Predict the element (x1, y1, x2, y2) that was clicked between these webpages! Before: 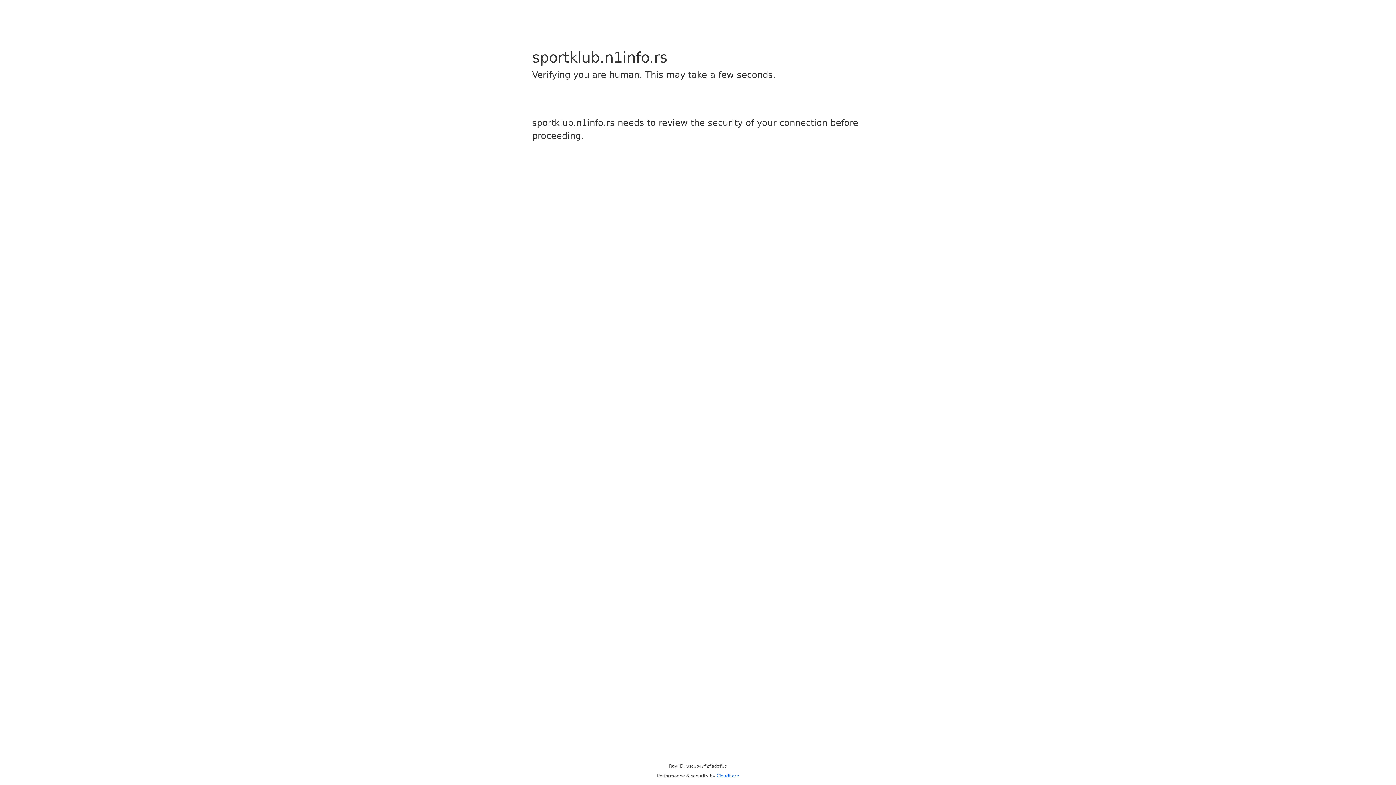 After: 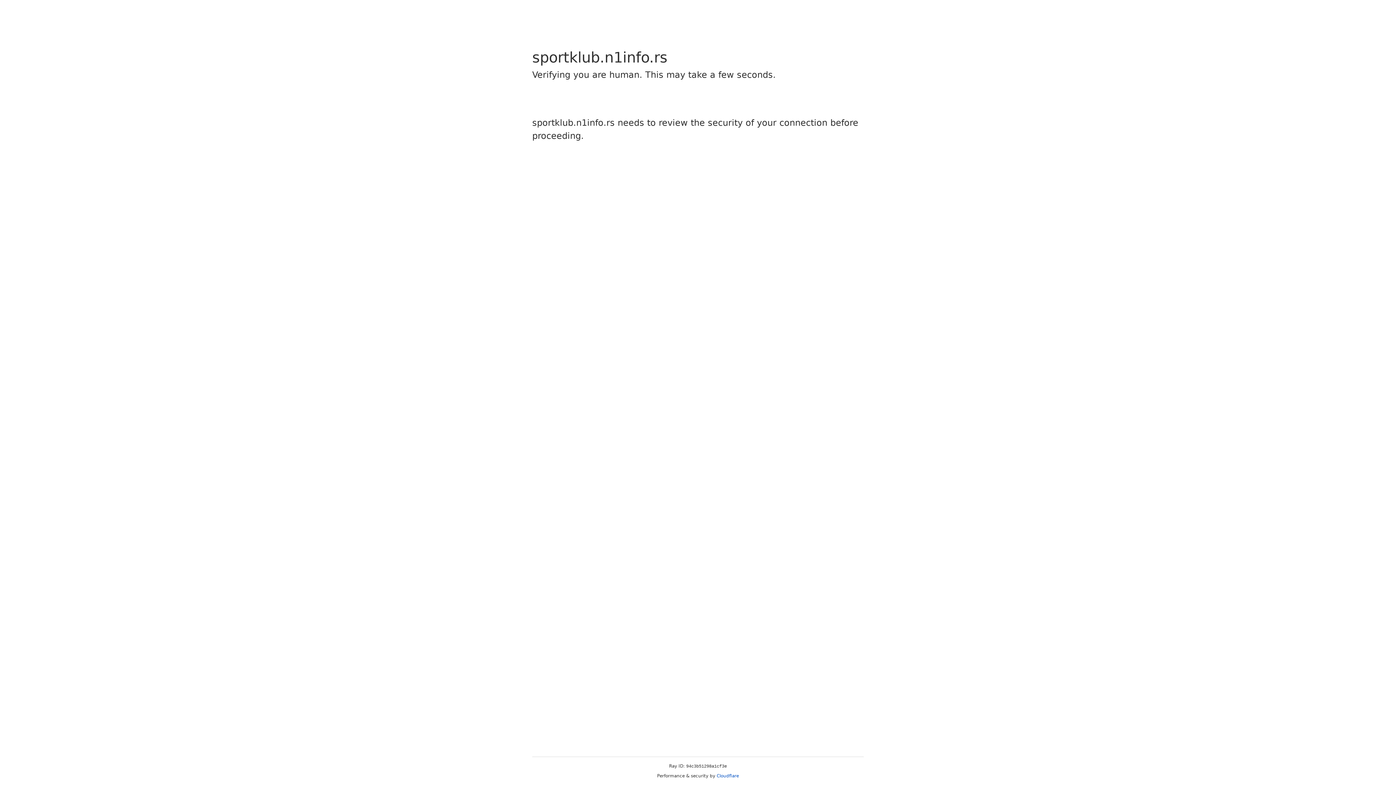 Action: bbox: (716, 773, 739, 778) label: Cloudflare